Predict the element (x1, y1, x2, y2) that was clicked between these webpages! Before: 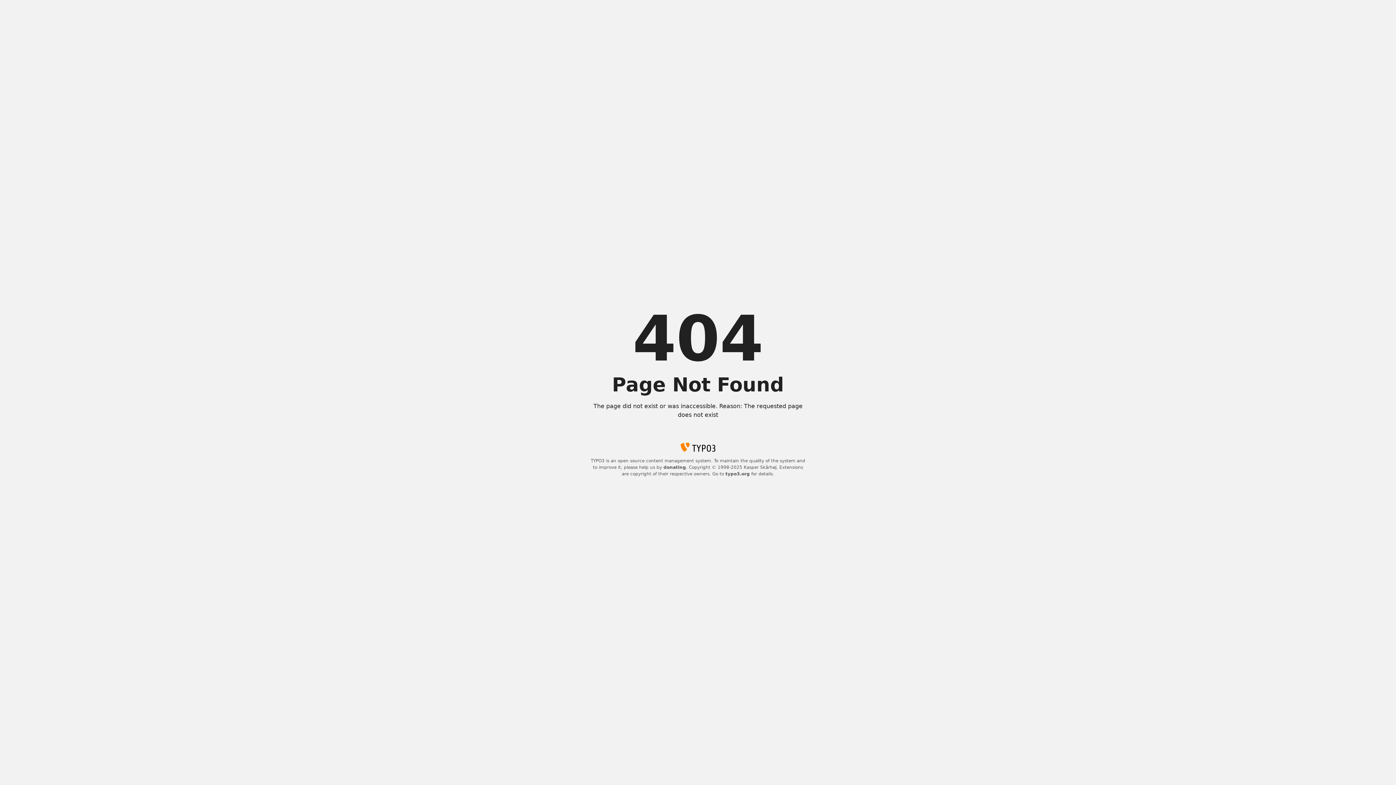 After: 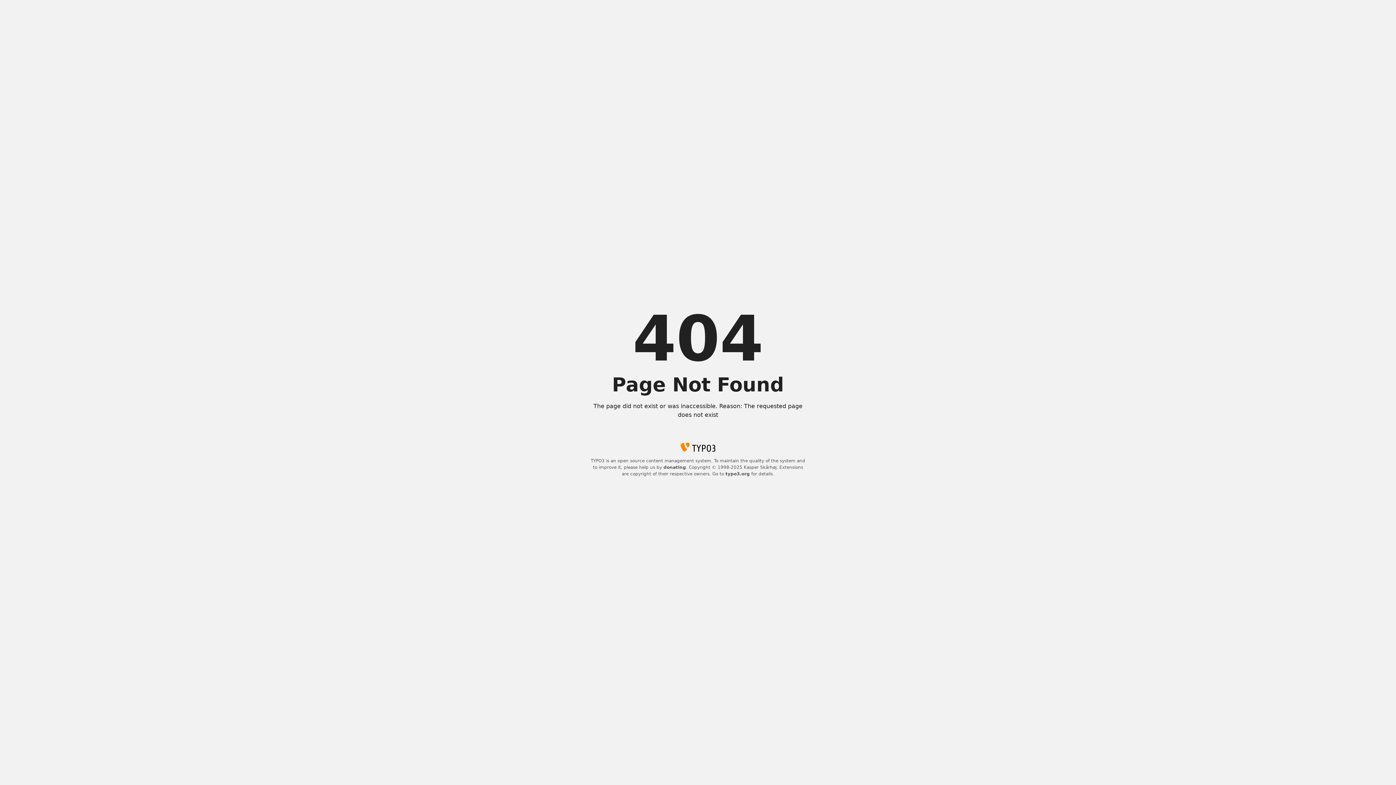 Action: bbox: (663, 465, 686, 470) label: donating